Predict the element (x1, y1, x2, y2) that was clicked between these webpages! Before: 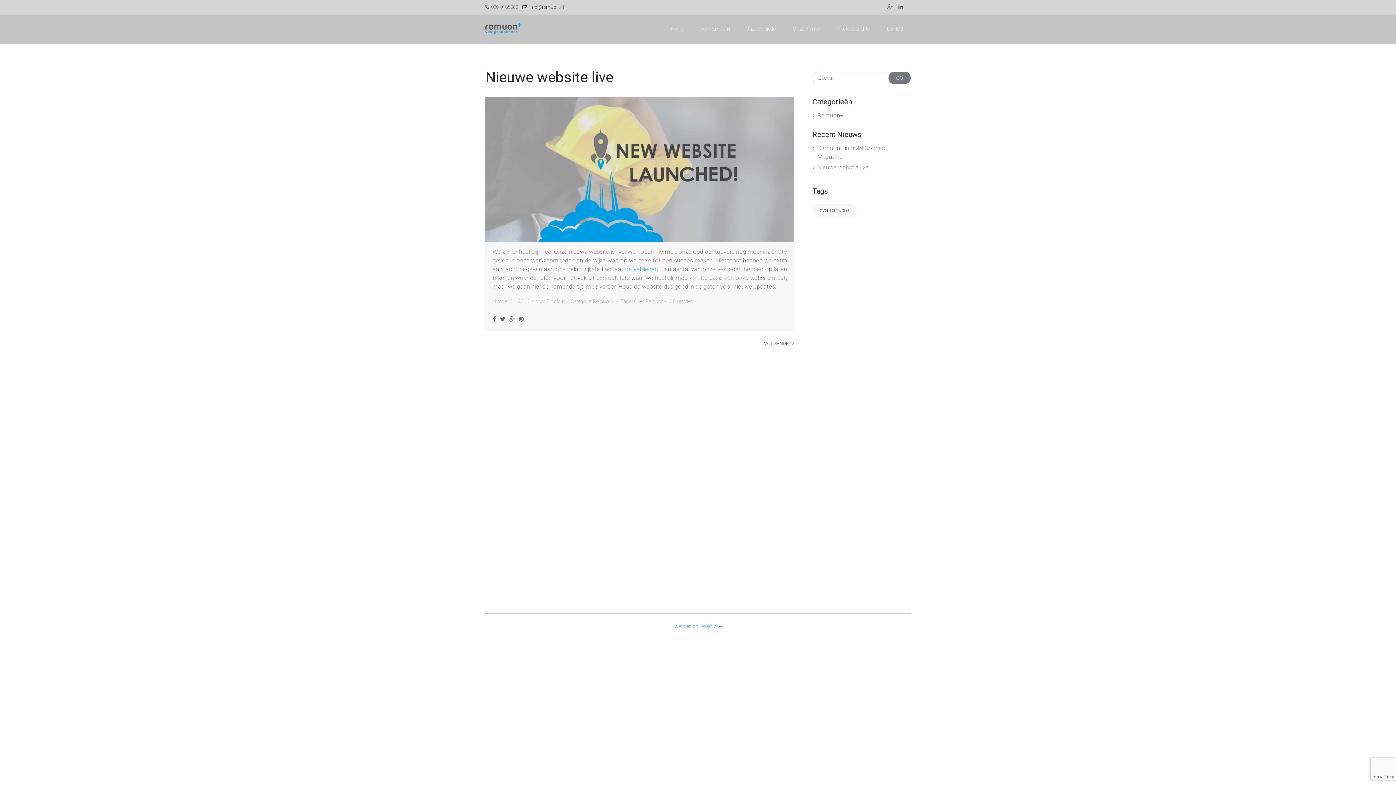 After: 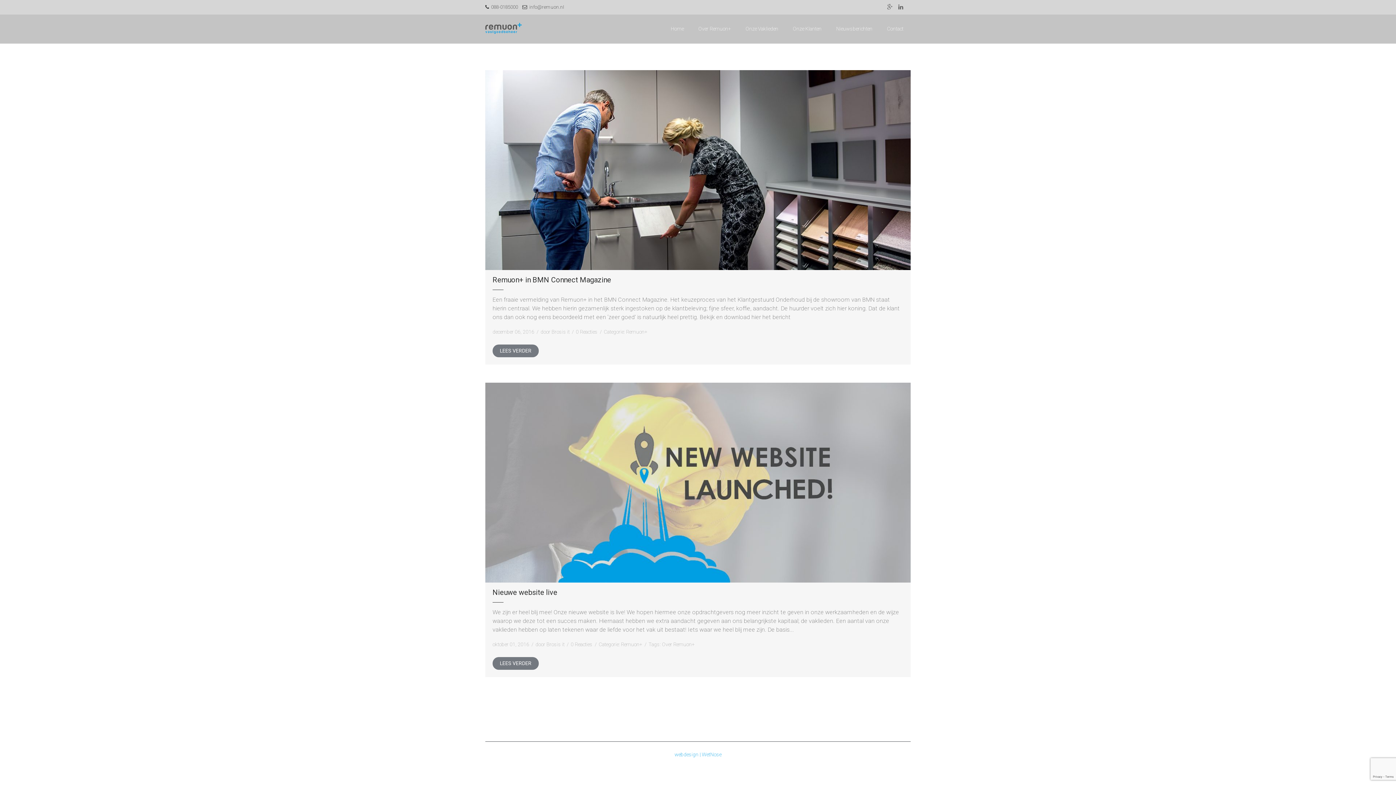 Action: label: Remuon+ bbox: (593, 298, 614, 304)